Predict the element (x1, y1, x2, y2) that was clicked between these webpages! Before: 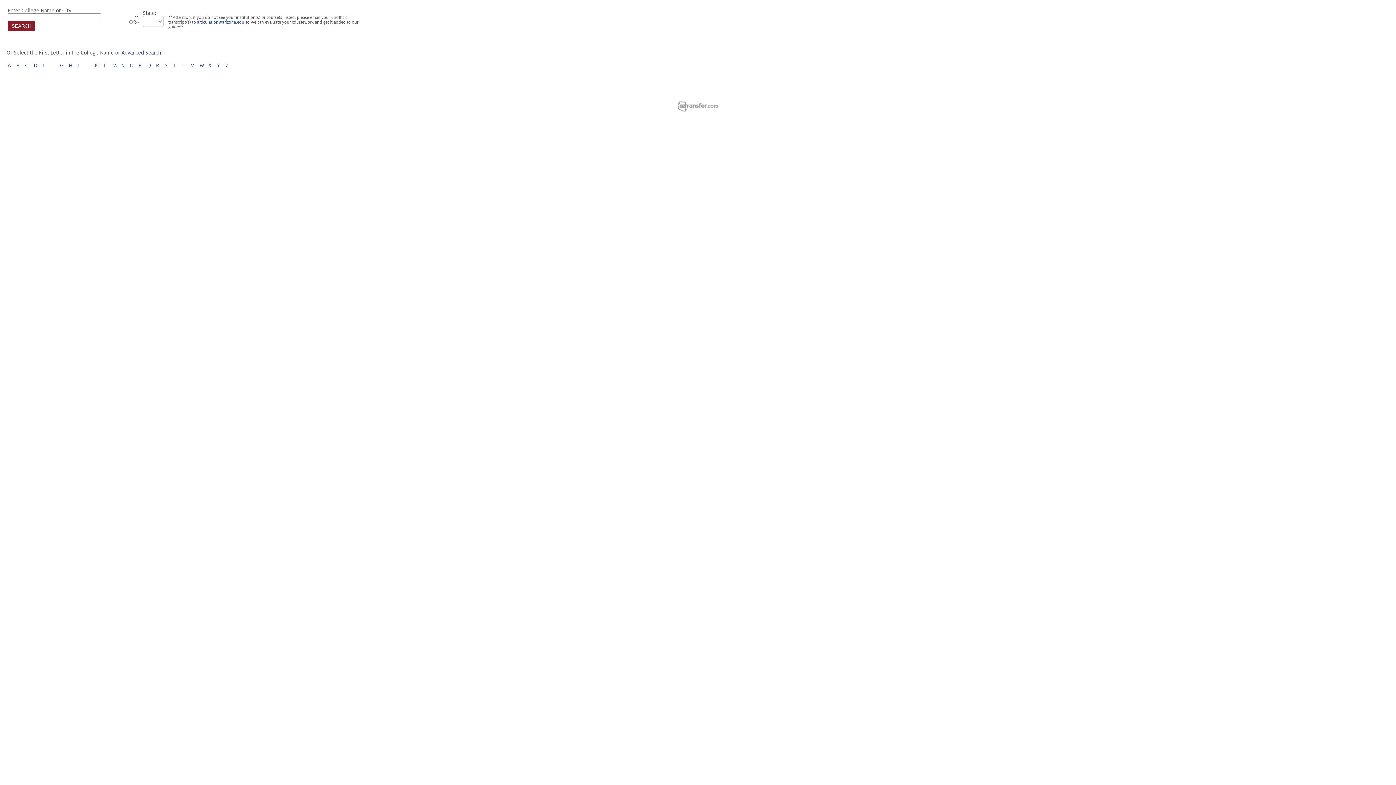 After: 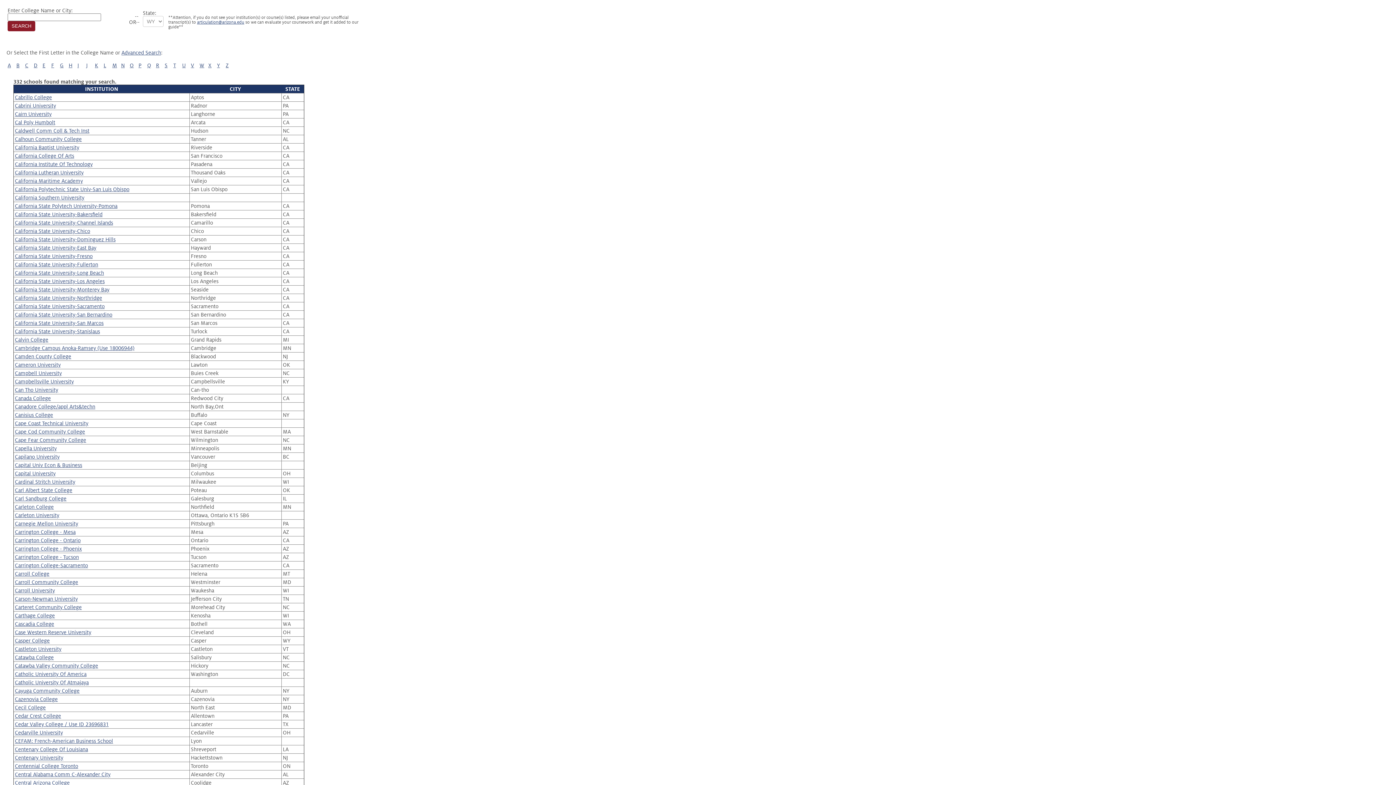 Action: label: C bbox: (25, 62, 28, 68)